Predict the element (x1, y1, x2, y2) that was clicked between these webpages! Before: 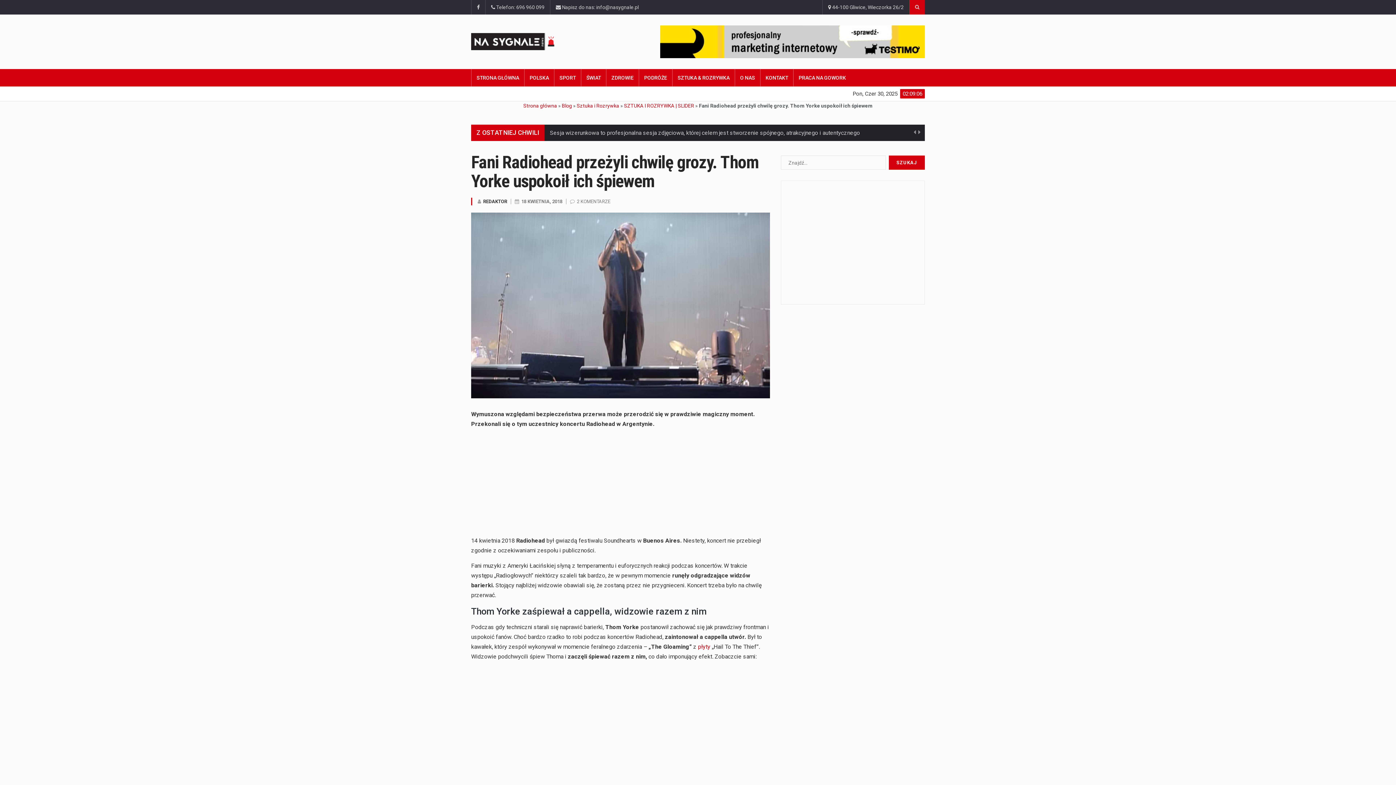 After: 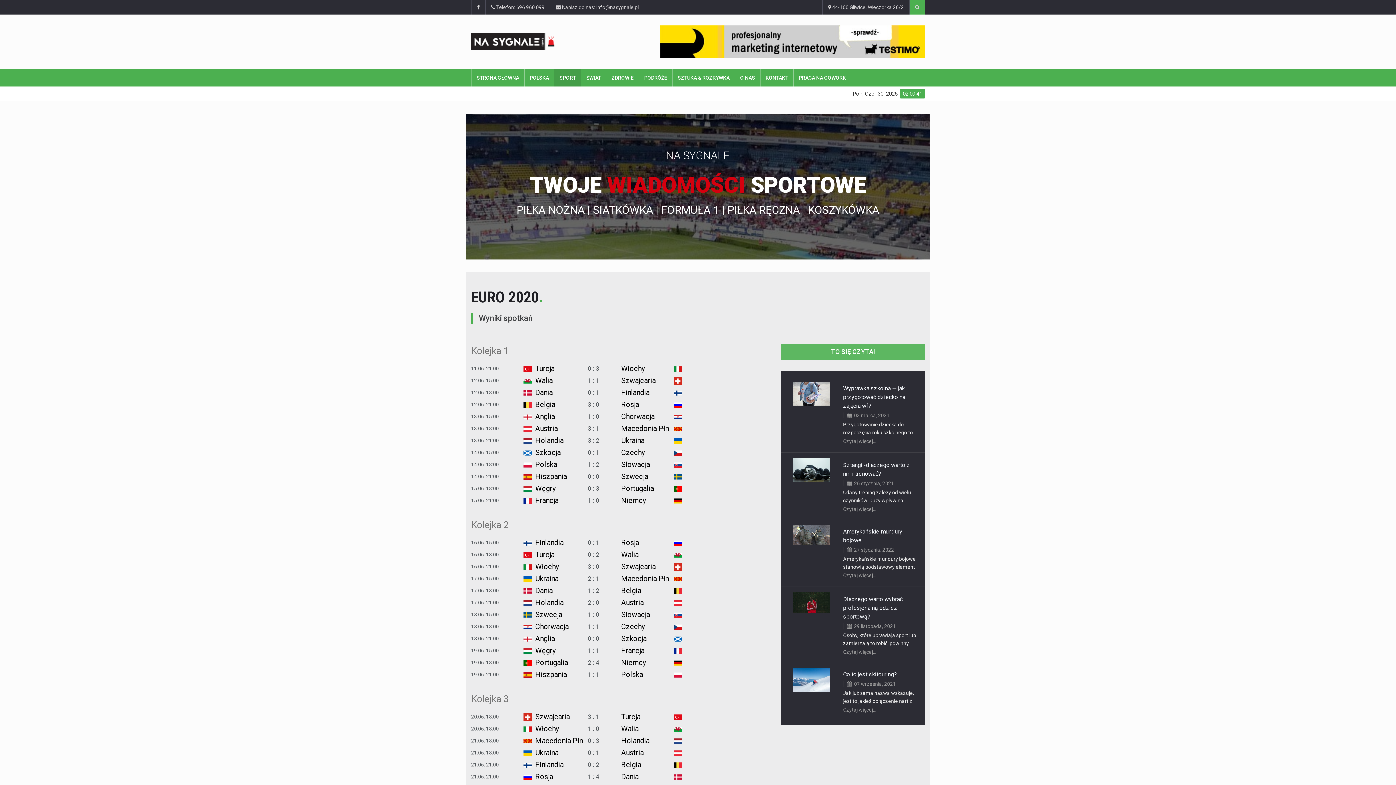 Action: bbox: (554, 69, 581, 86) label: SPORT